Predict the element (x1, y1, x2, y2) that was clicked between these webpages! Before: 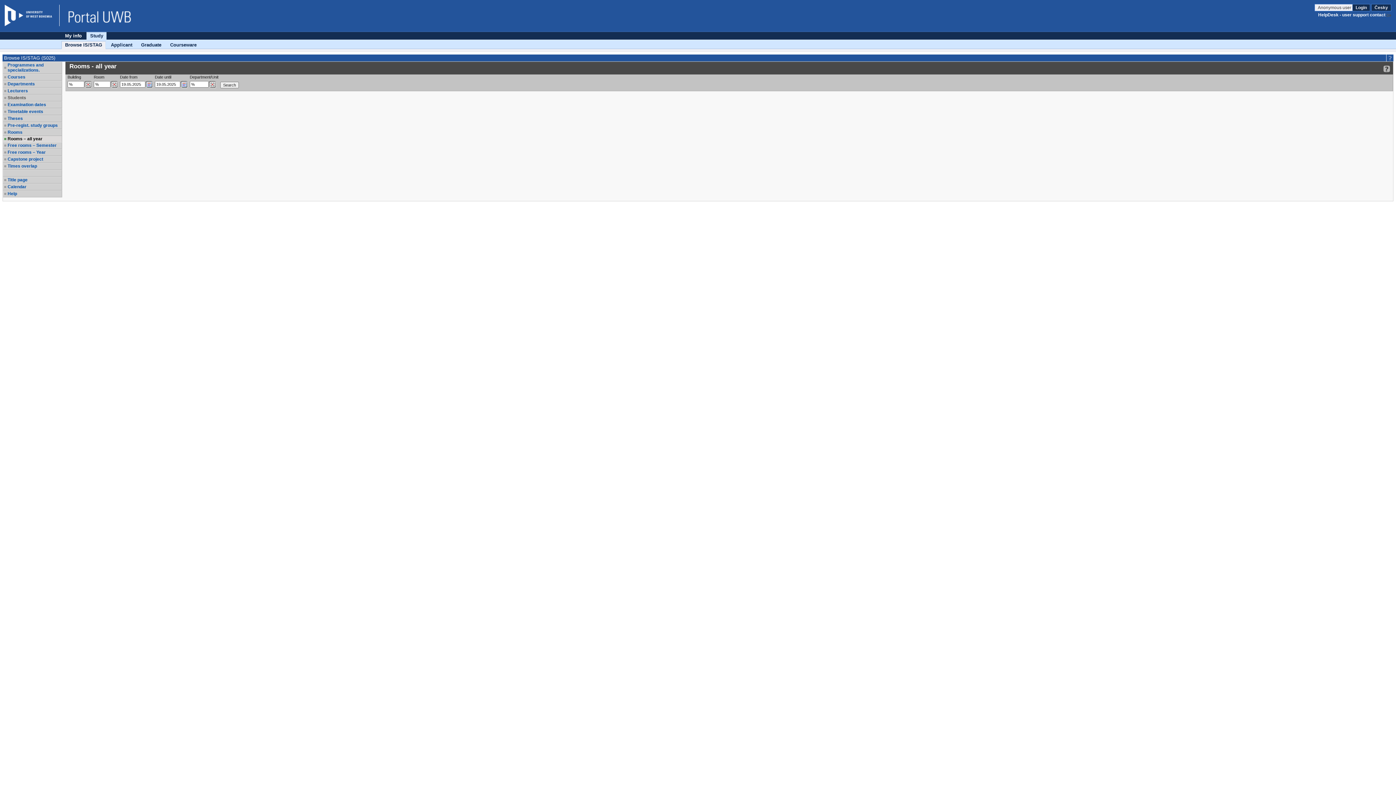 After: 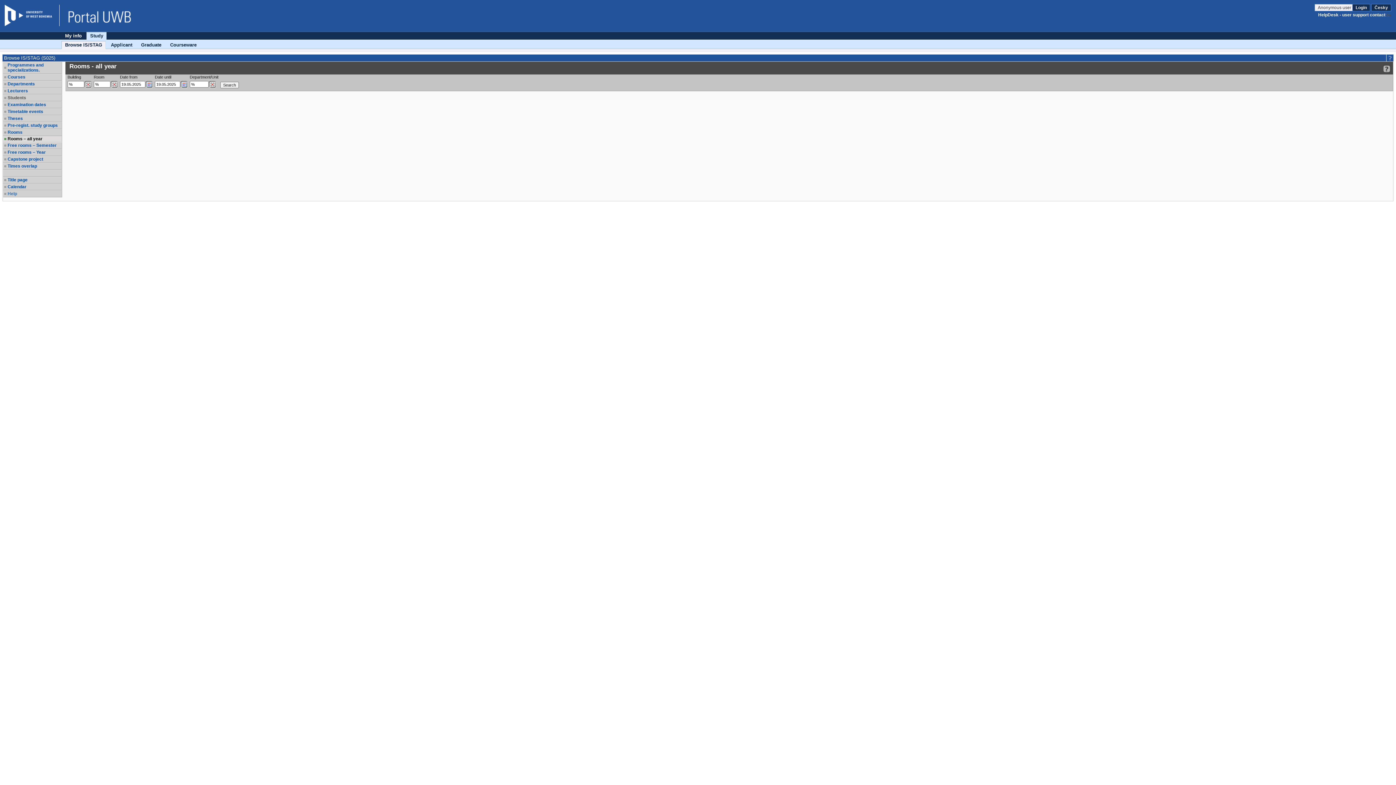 Action: bbox: (7, 191, 61, 196) label: Help